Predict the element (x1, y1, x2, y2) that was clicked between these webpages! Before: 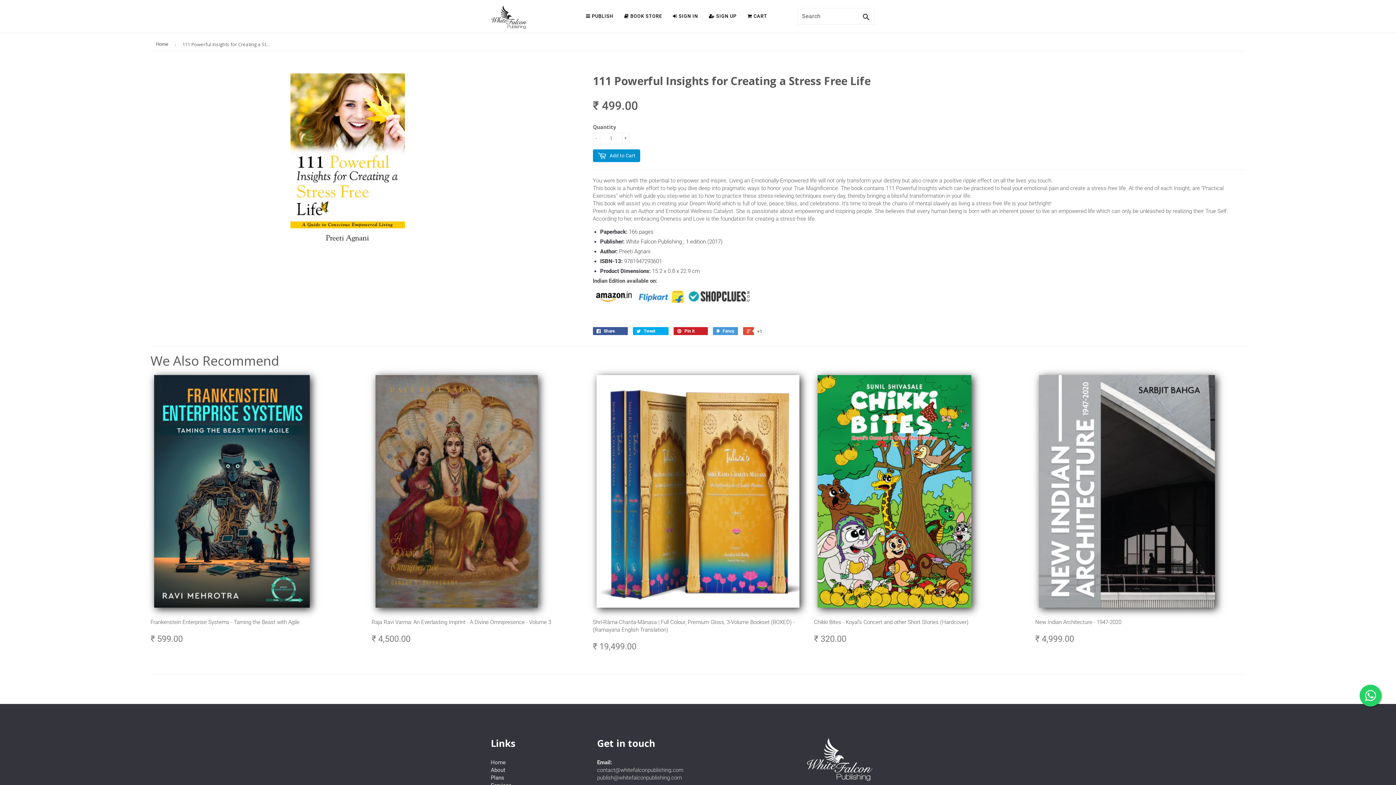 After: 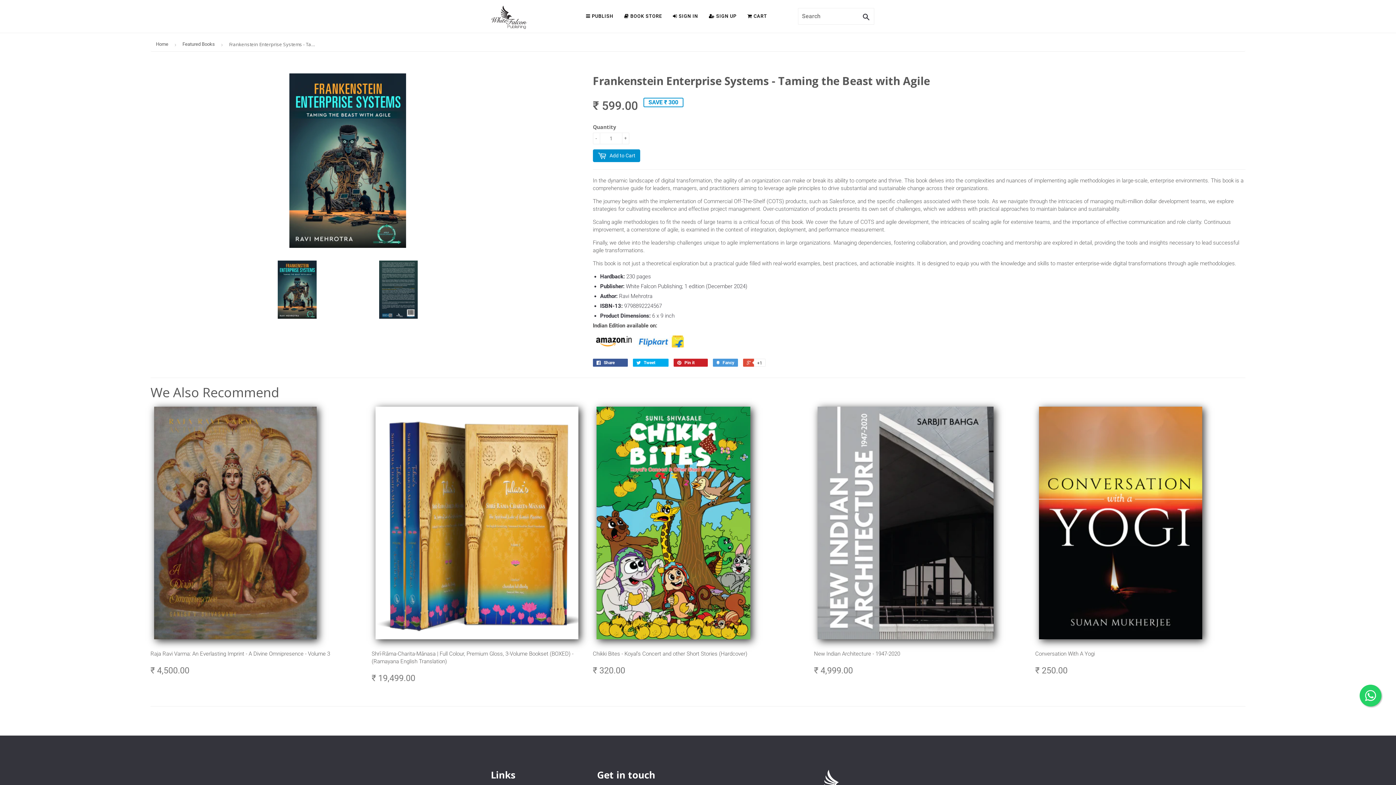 Action: bbox: (150, 371, 360, 649) label: Frankenstein Enterprise Systems - Taming the Beast with Agile

₹ 599.00